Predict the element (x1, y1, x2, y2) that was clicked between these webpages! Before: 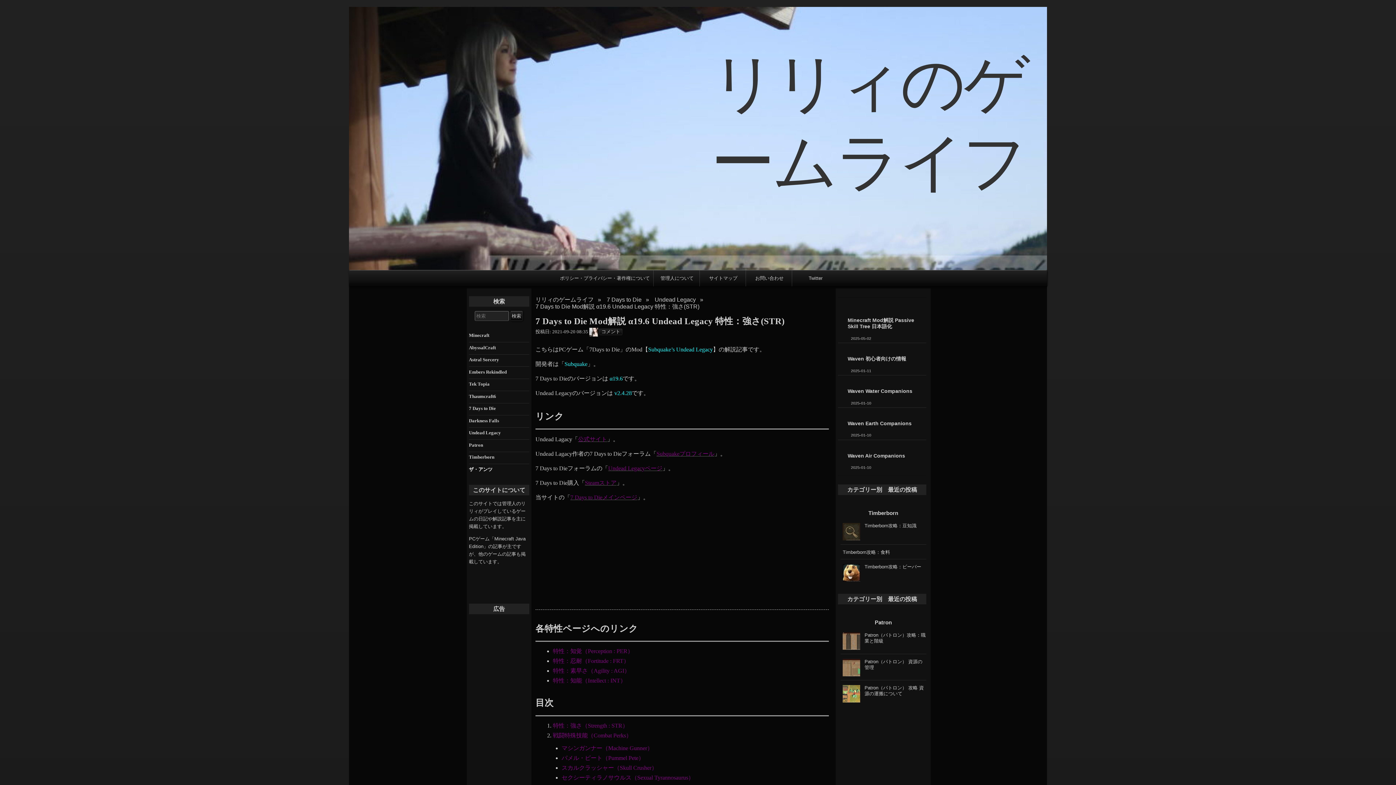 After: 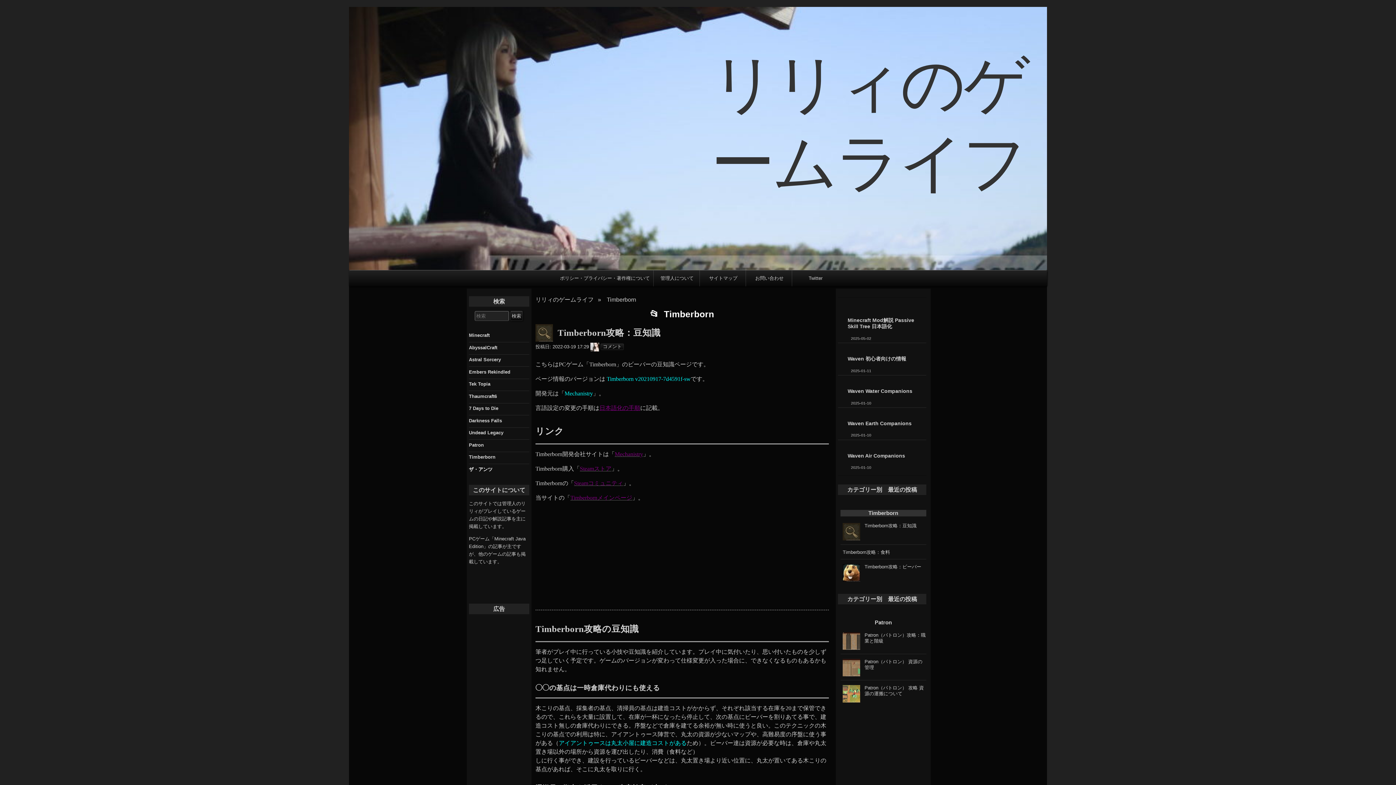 Action: label: Timberborn bbox: (840, 510, 926, 516)